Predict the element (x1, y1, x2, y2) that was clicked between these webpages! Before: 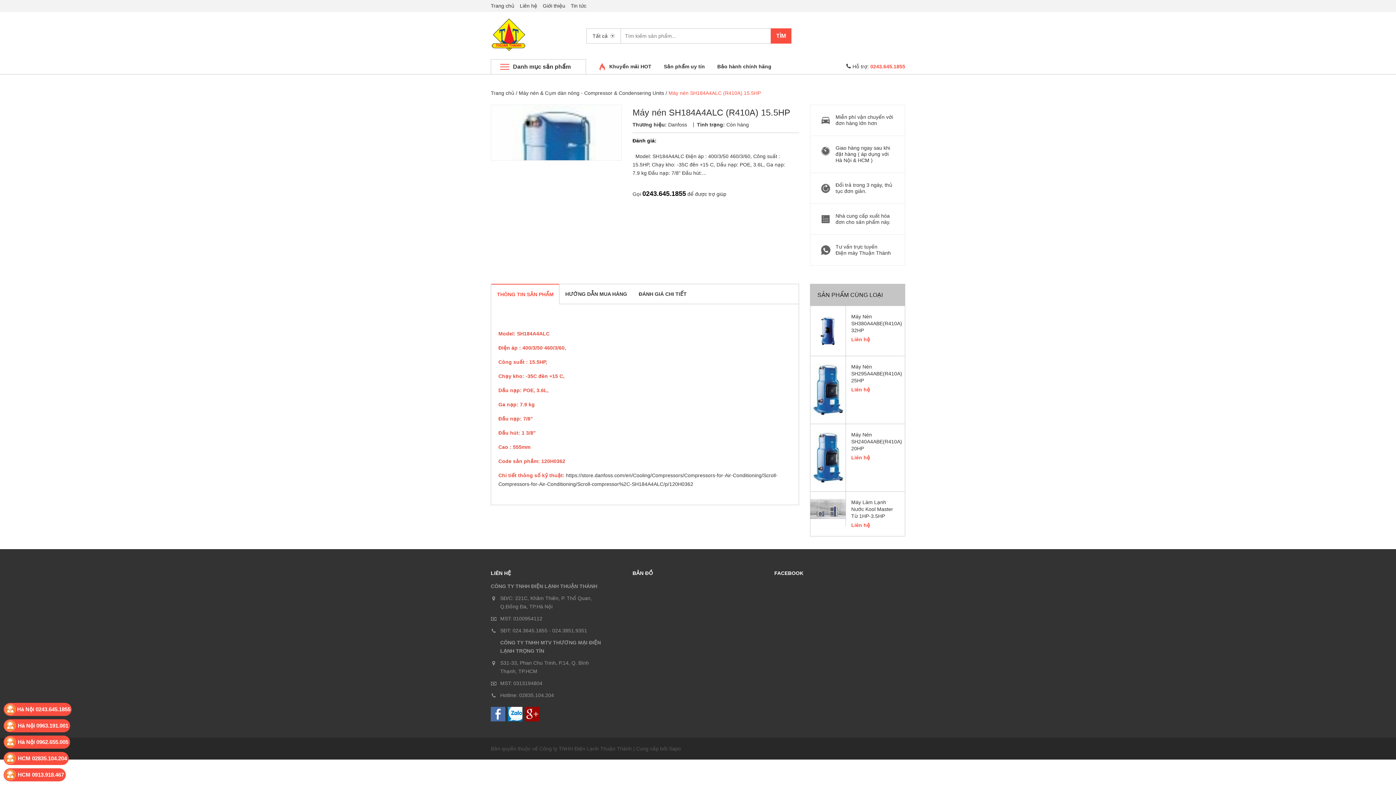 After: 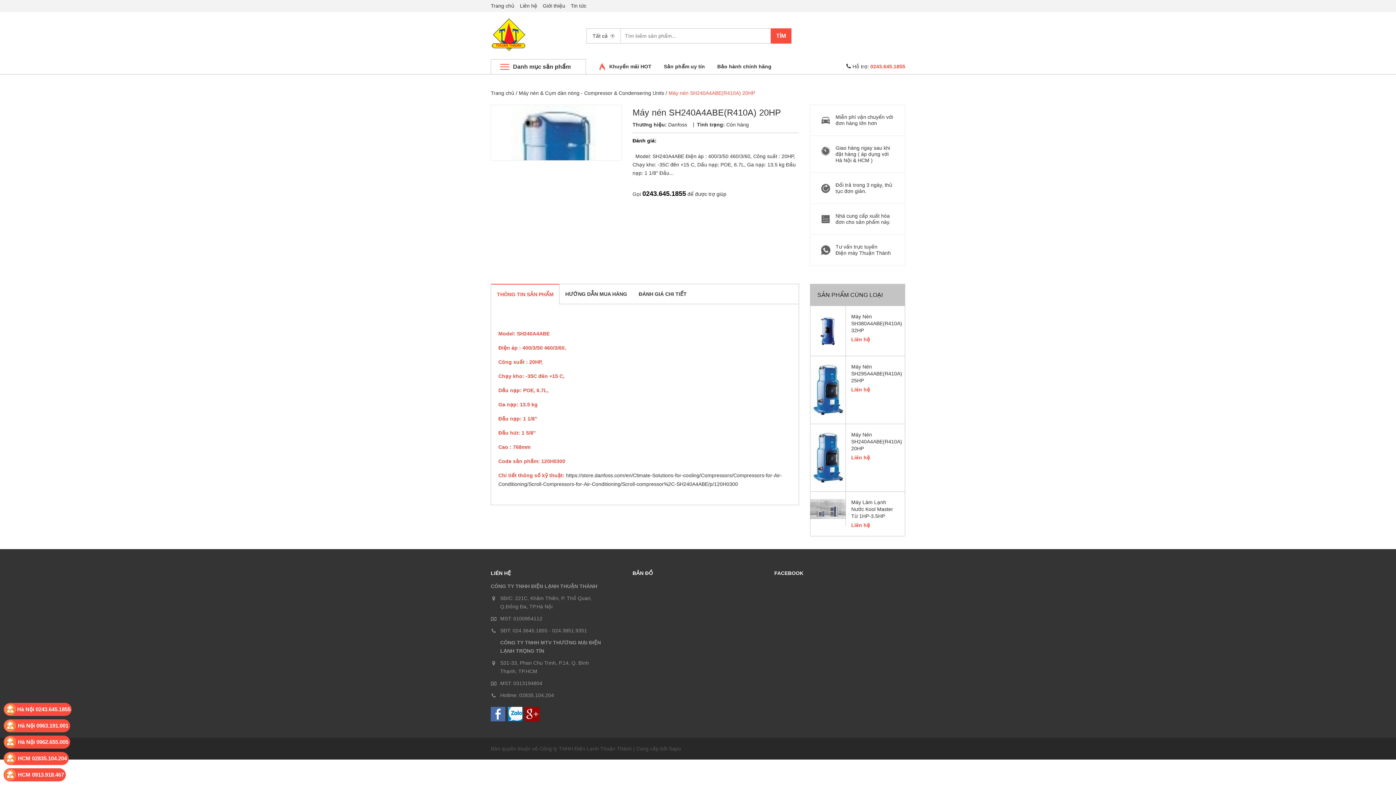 Action: bbox: (810, 424, 846, 491)